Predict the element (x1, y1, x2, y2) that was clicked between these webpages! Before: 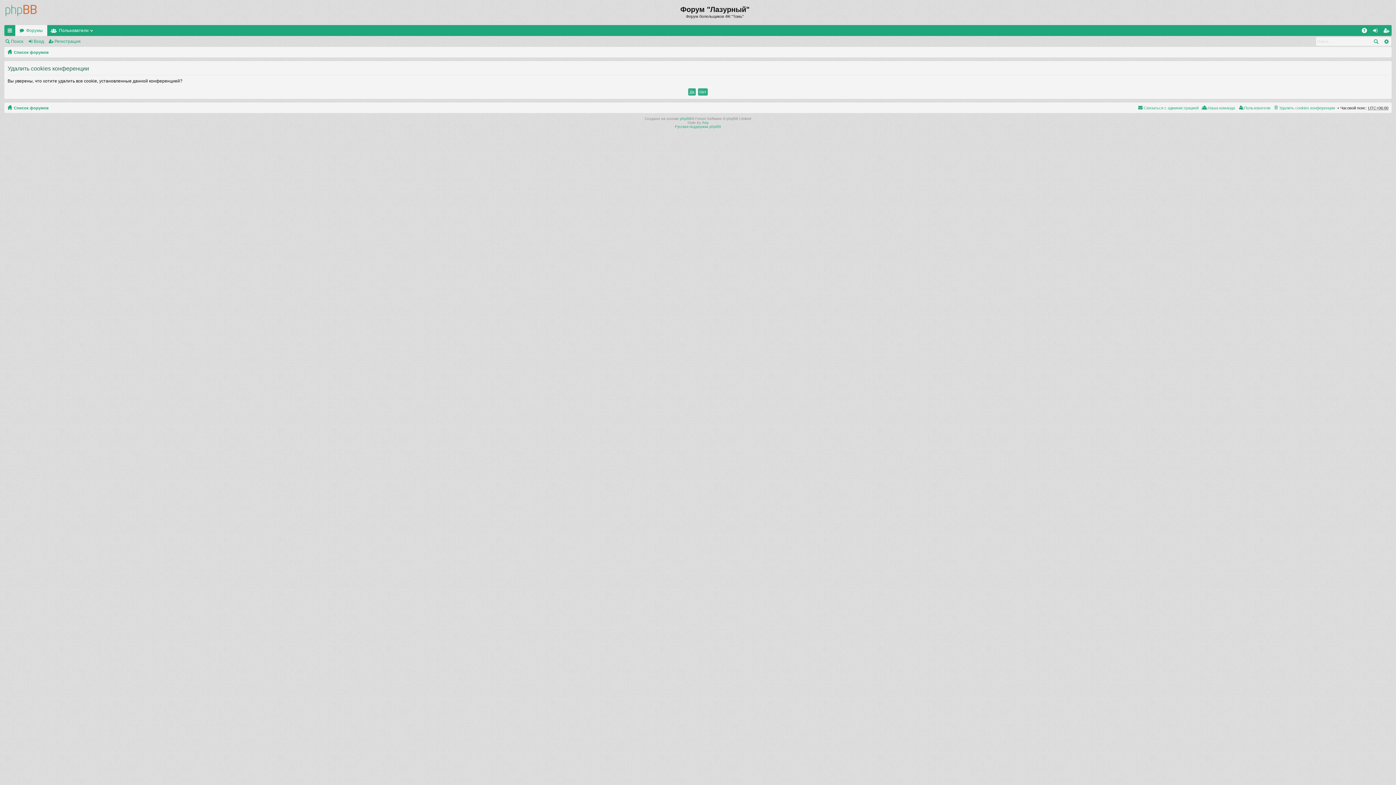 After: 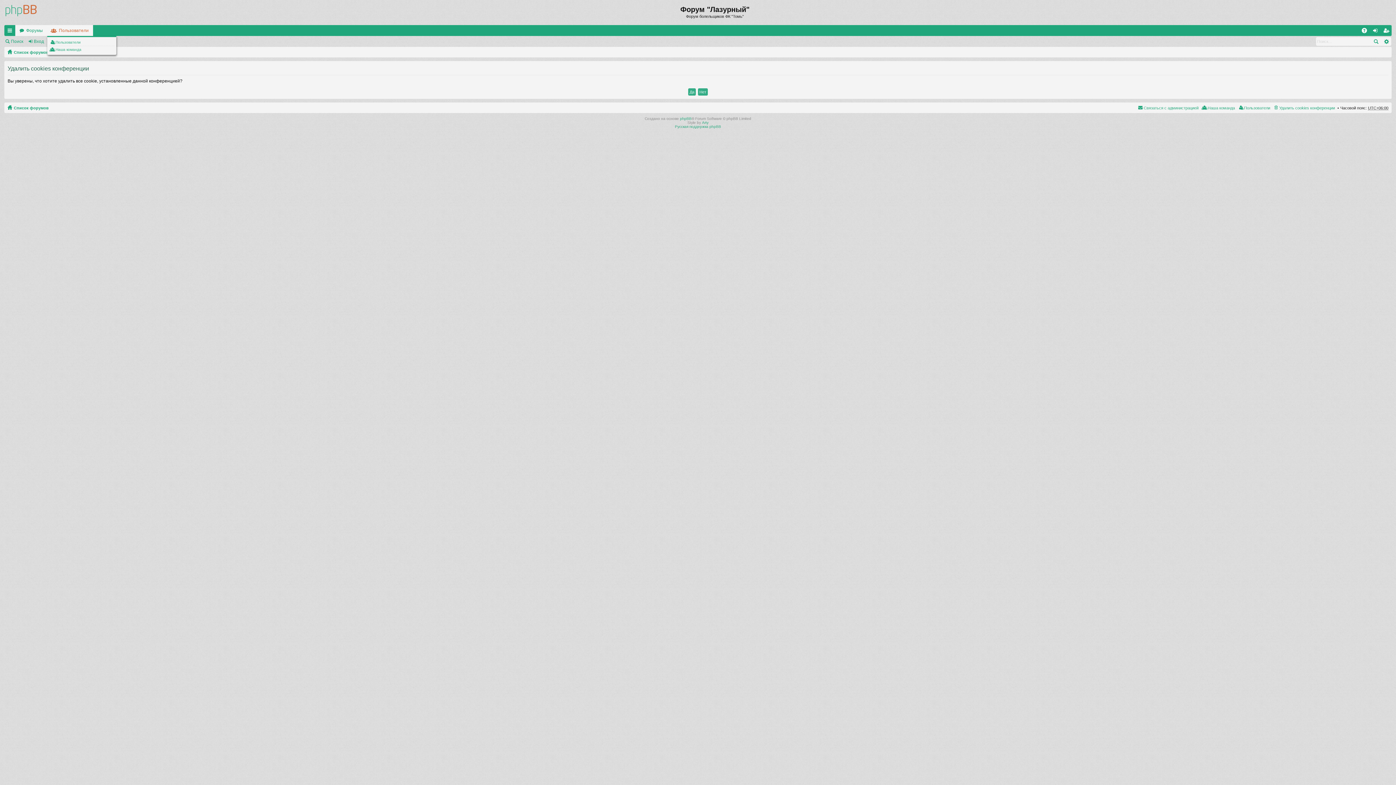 Action: label: Пользователи bbox: (47, 24, 93, 35)